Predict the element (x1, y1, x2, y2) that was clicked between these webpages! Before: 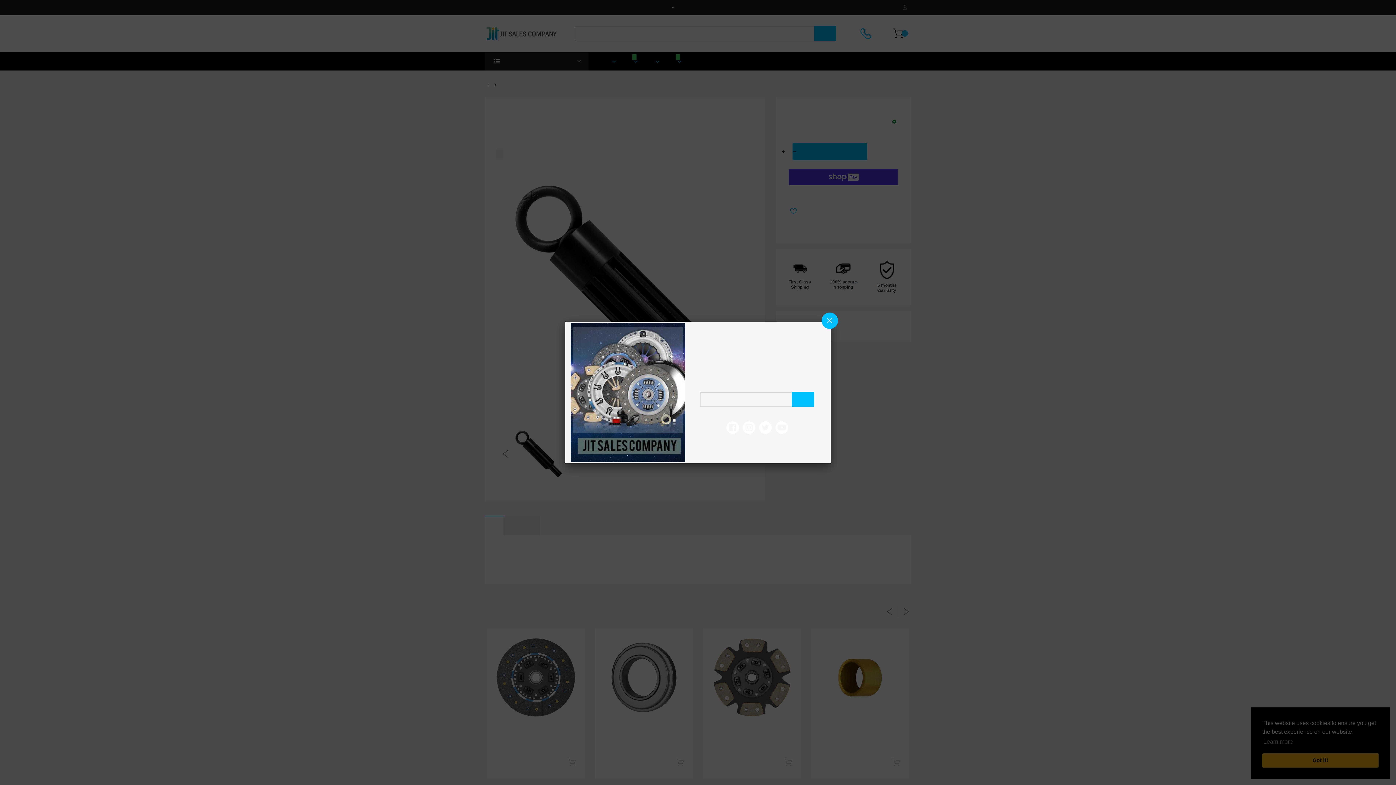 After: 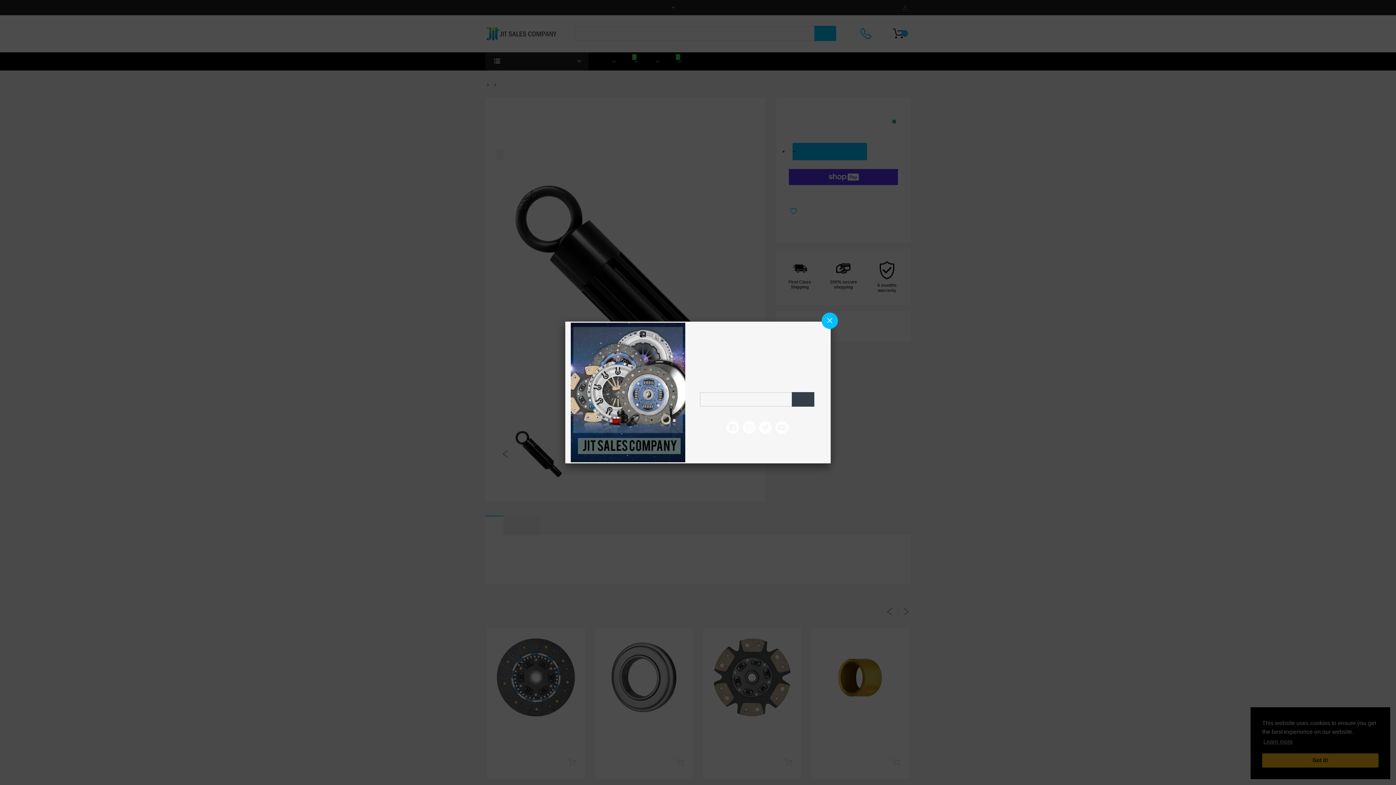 Action: bbox: (792, 392, 814, 406) label: Subscribe